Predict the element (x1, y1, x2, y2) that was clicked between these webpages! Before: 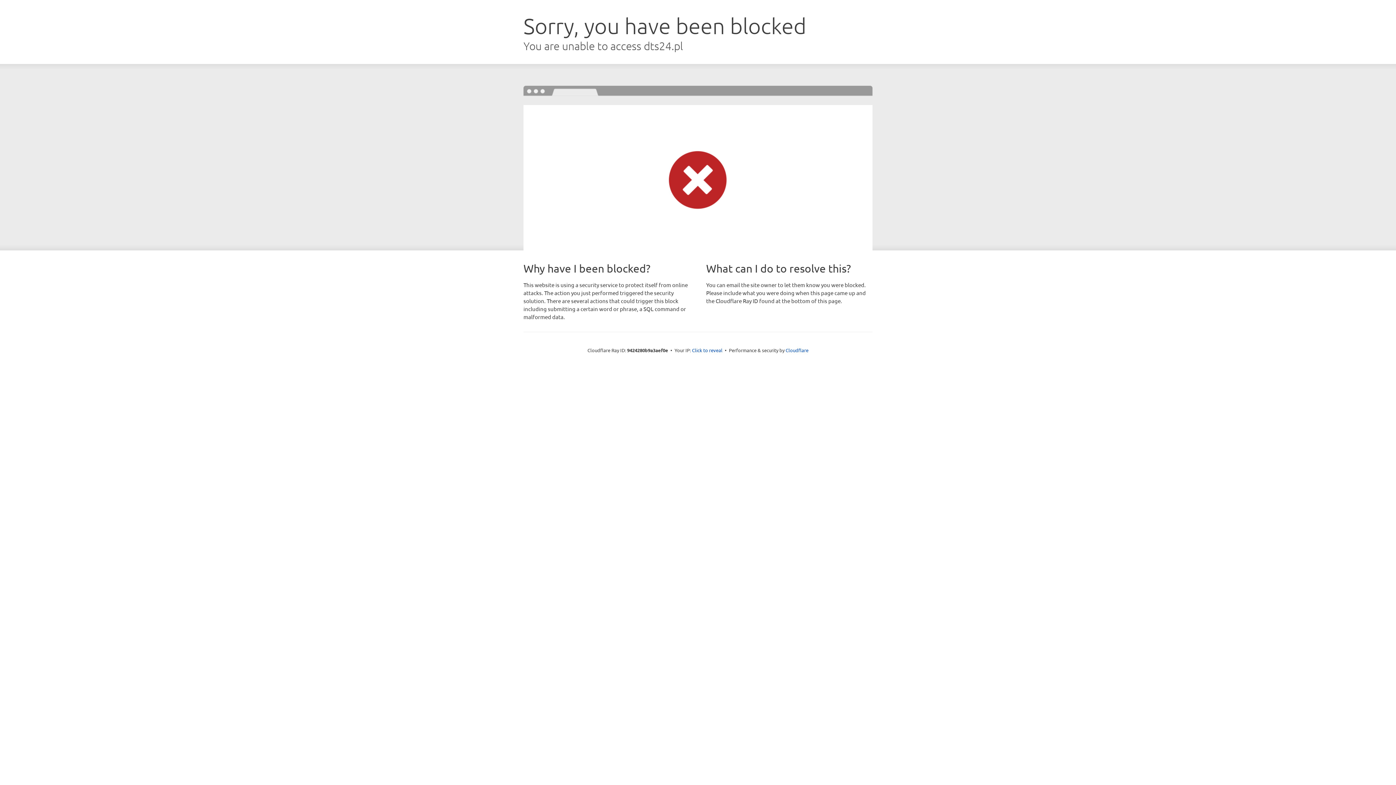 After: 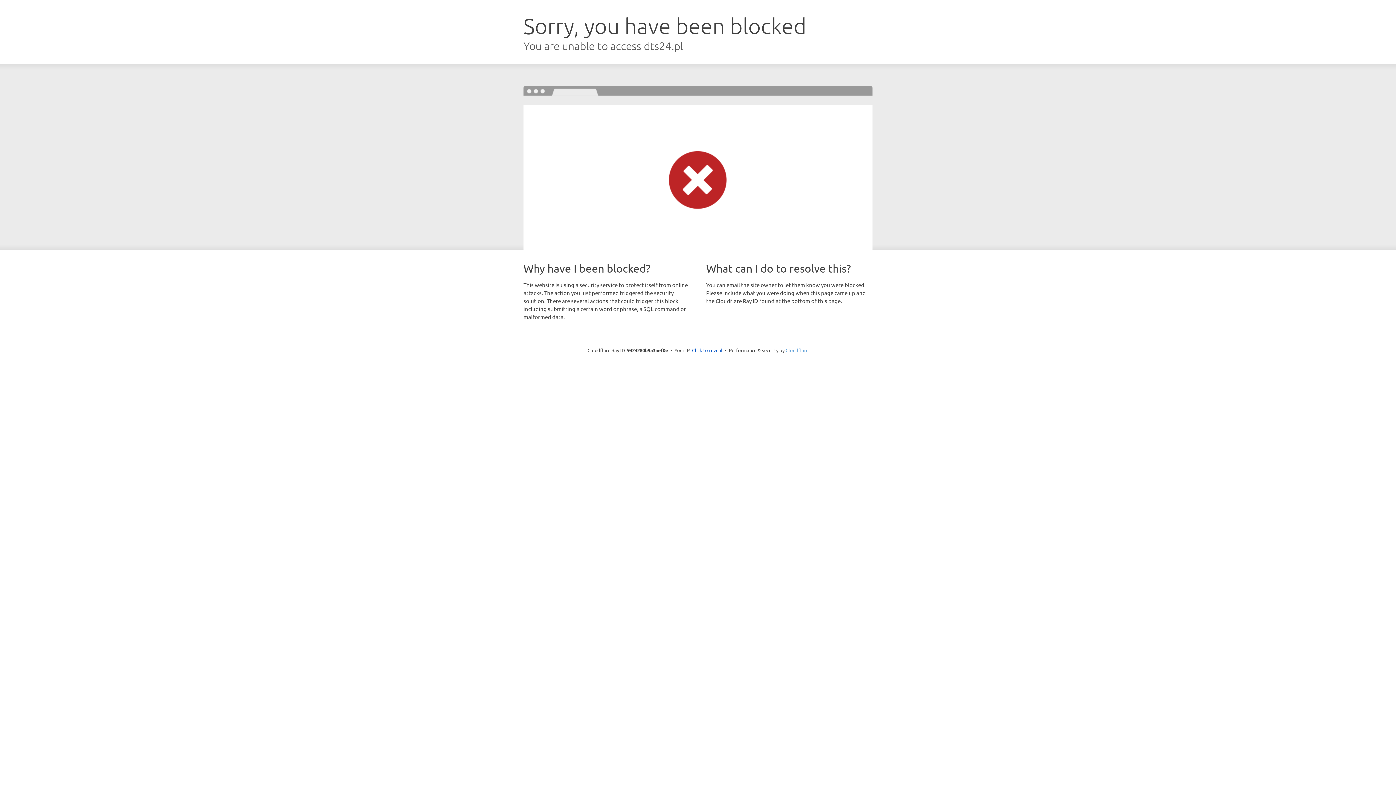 Action: bbox: (785, 347, 808, 353) label: Cloudflare